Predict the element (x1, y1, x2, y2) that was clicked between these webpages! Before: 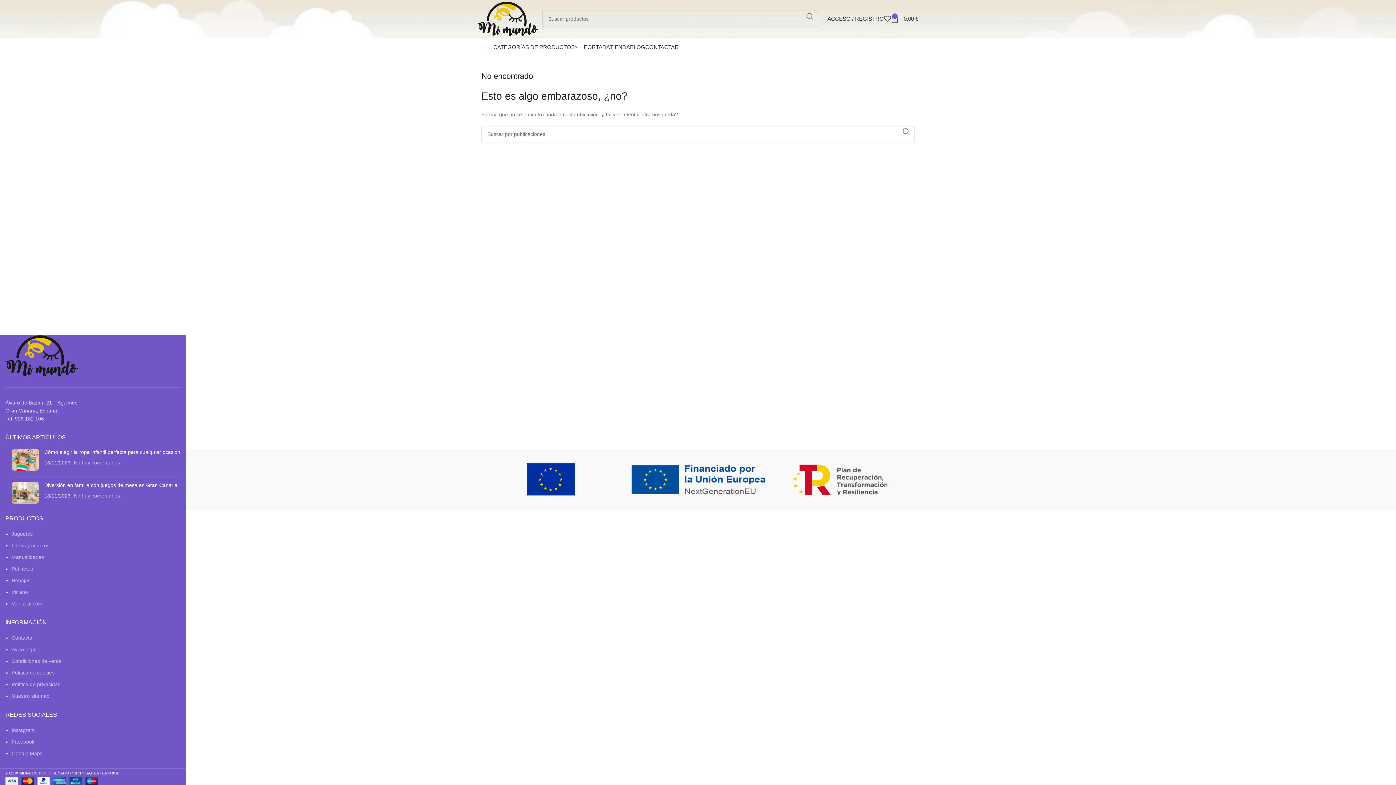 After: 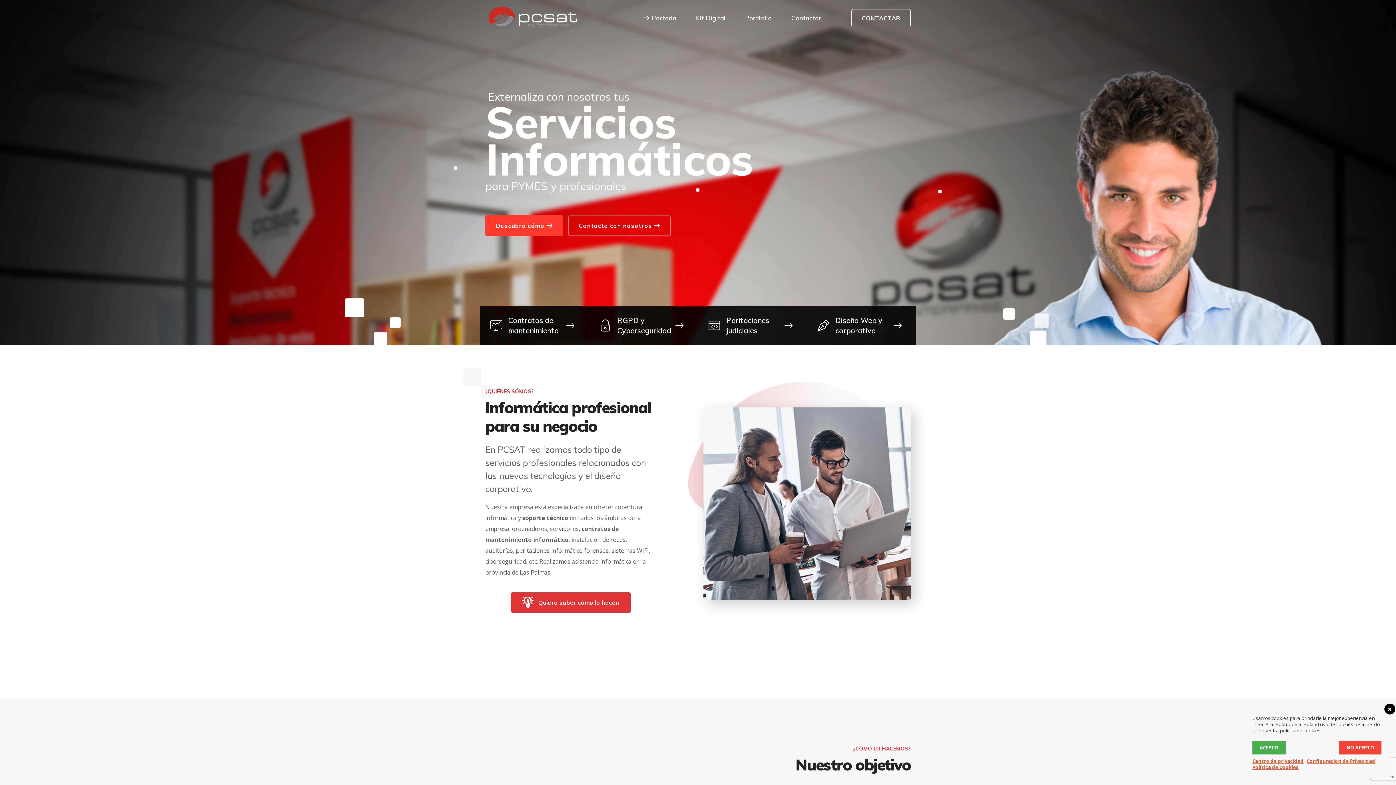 Action: label: PCSAT ENTERPRISE bbox: (80, 771, 119, 775)